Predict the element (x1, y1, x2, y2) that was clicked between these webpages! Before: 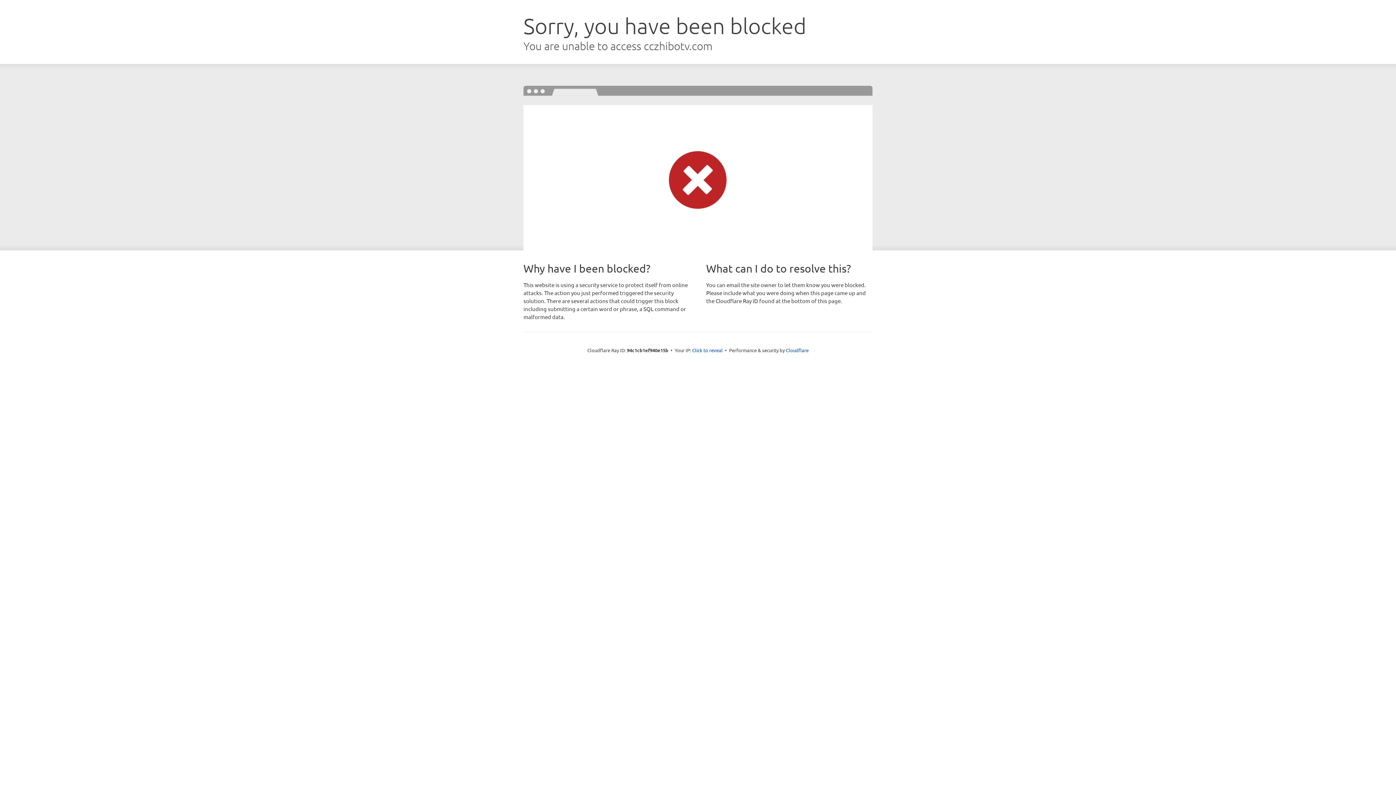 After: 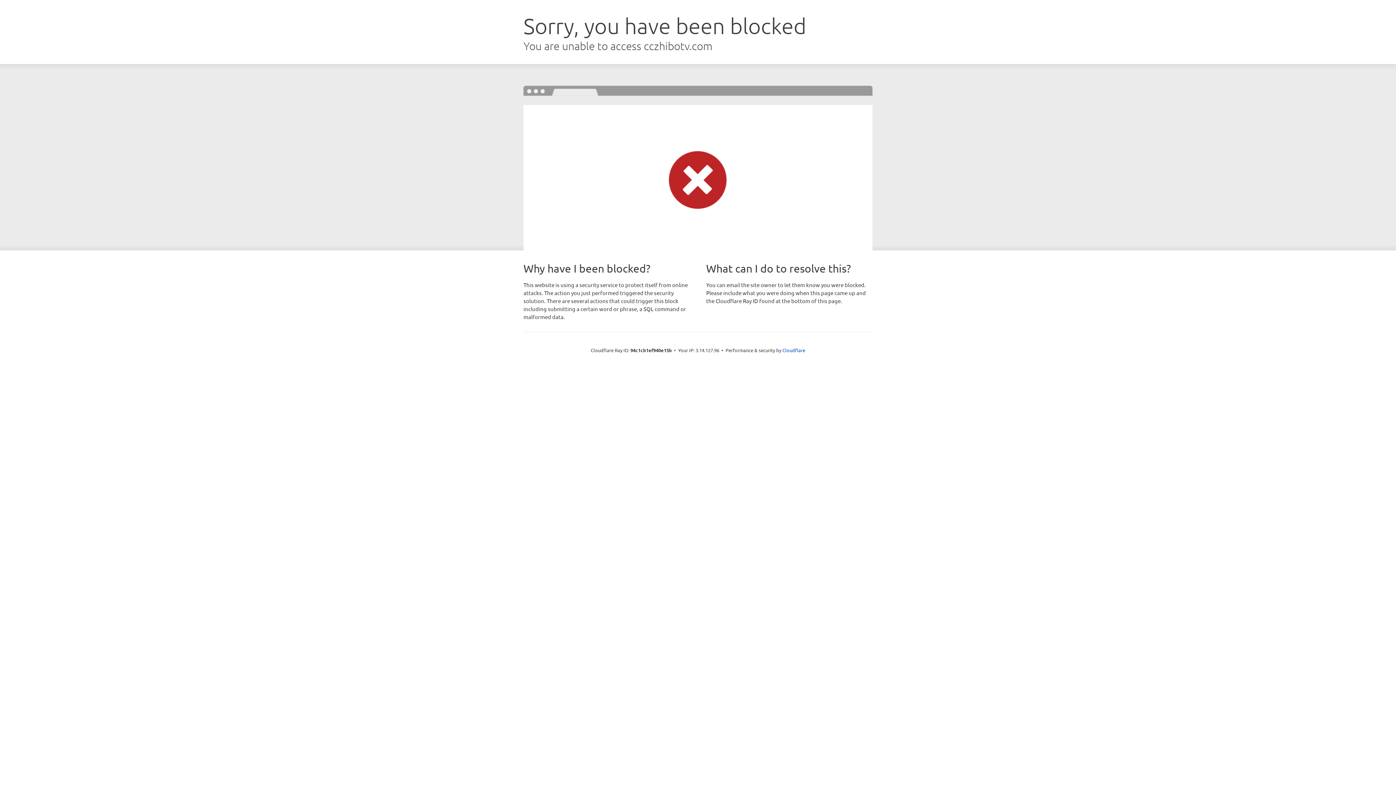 Action: label: Click to reveal bbox: (692, 346, 722, 353)